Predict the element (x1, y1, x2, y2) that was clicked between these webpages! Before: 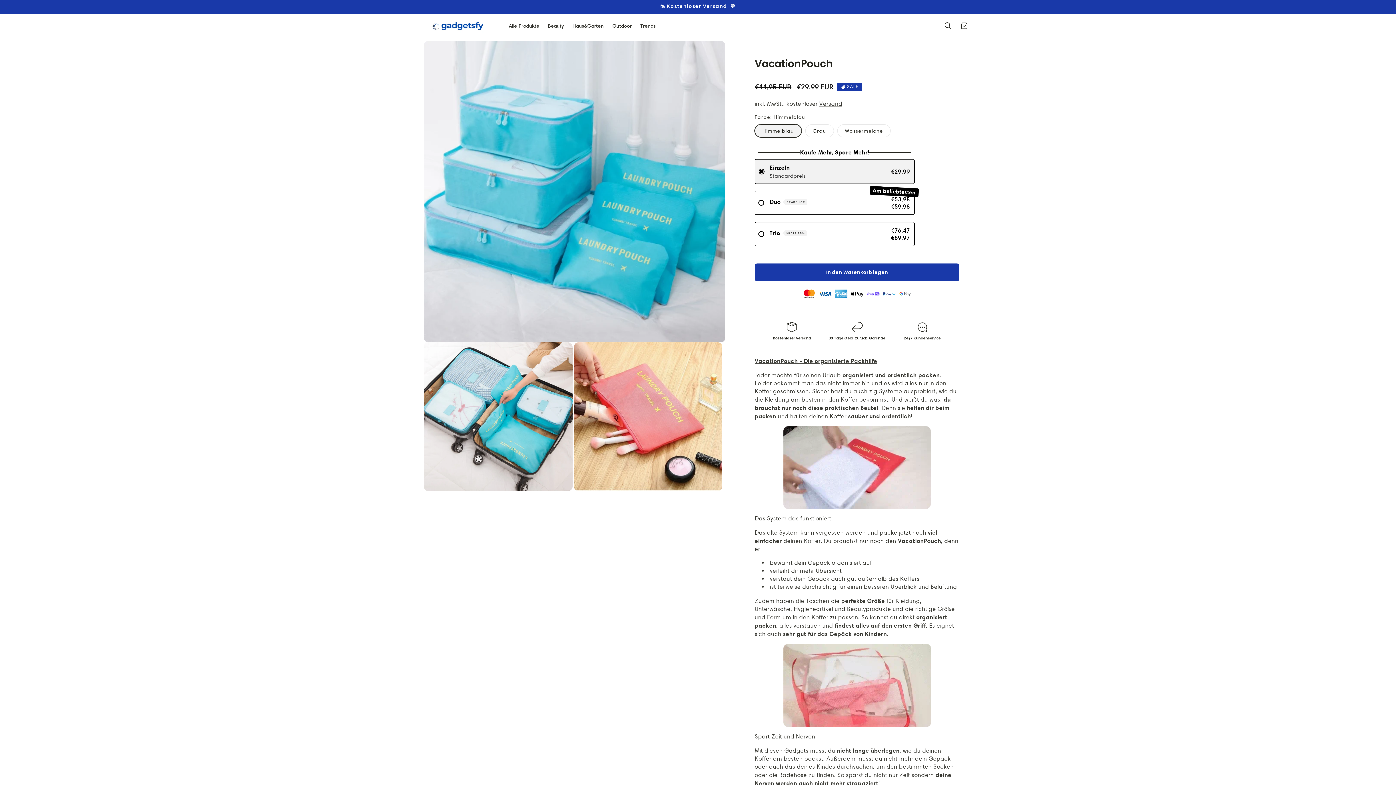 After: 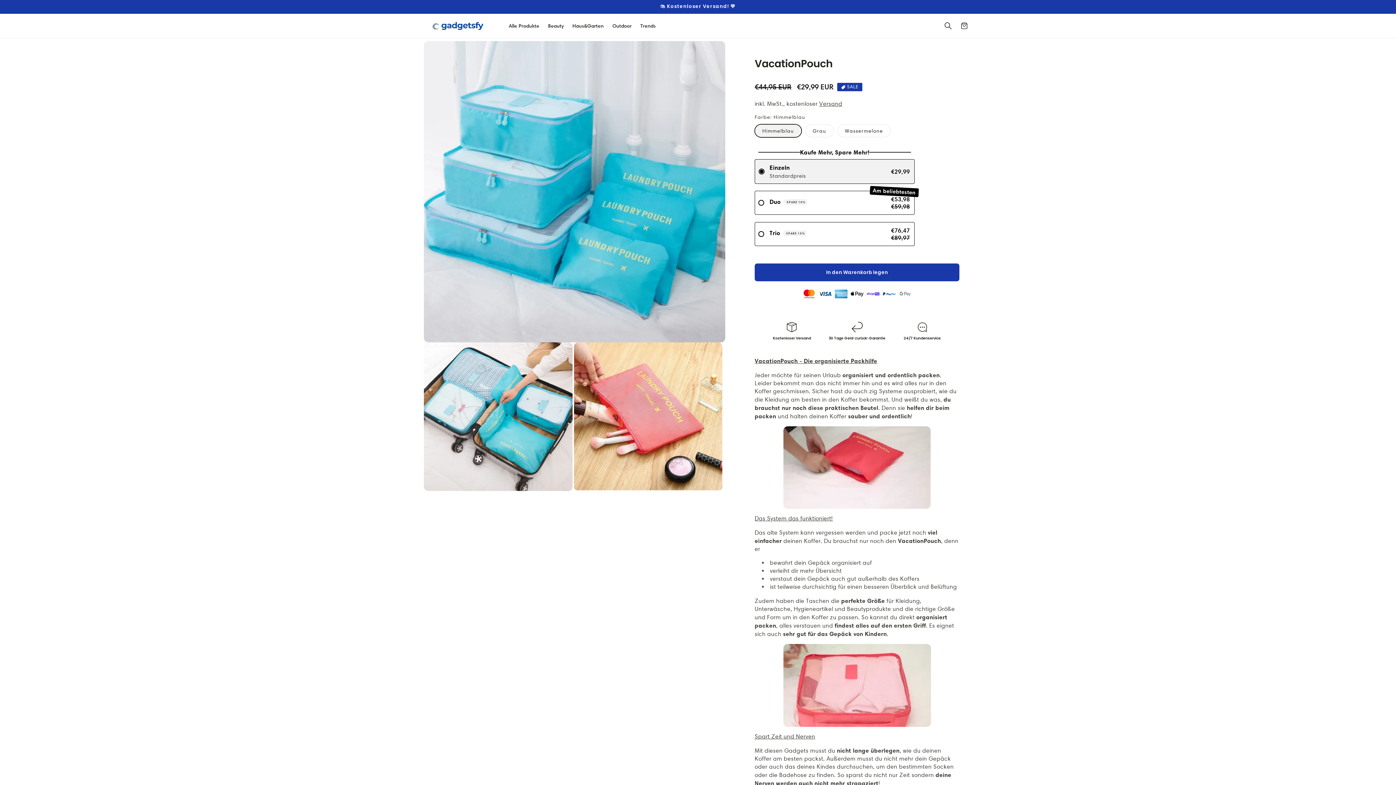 Action: label: In den Warenkorb legen bbox: (754, 263, 959, 281)